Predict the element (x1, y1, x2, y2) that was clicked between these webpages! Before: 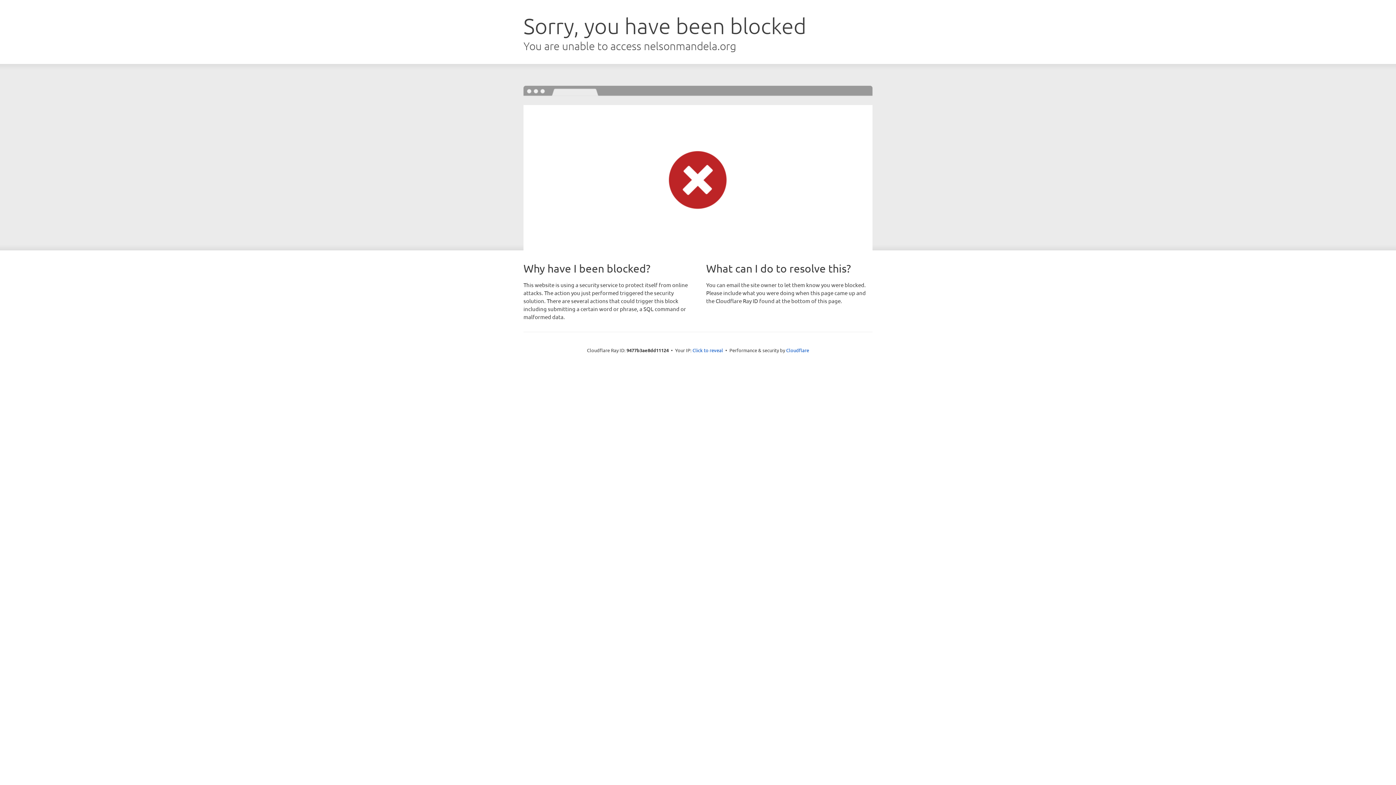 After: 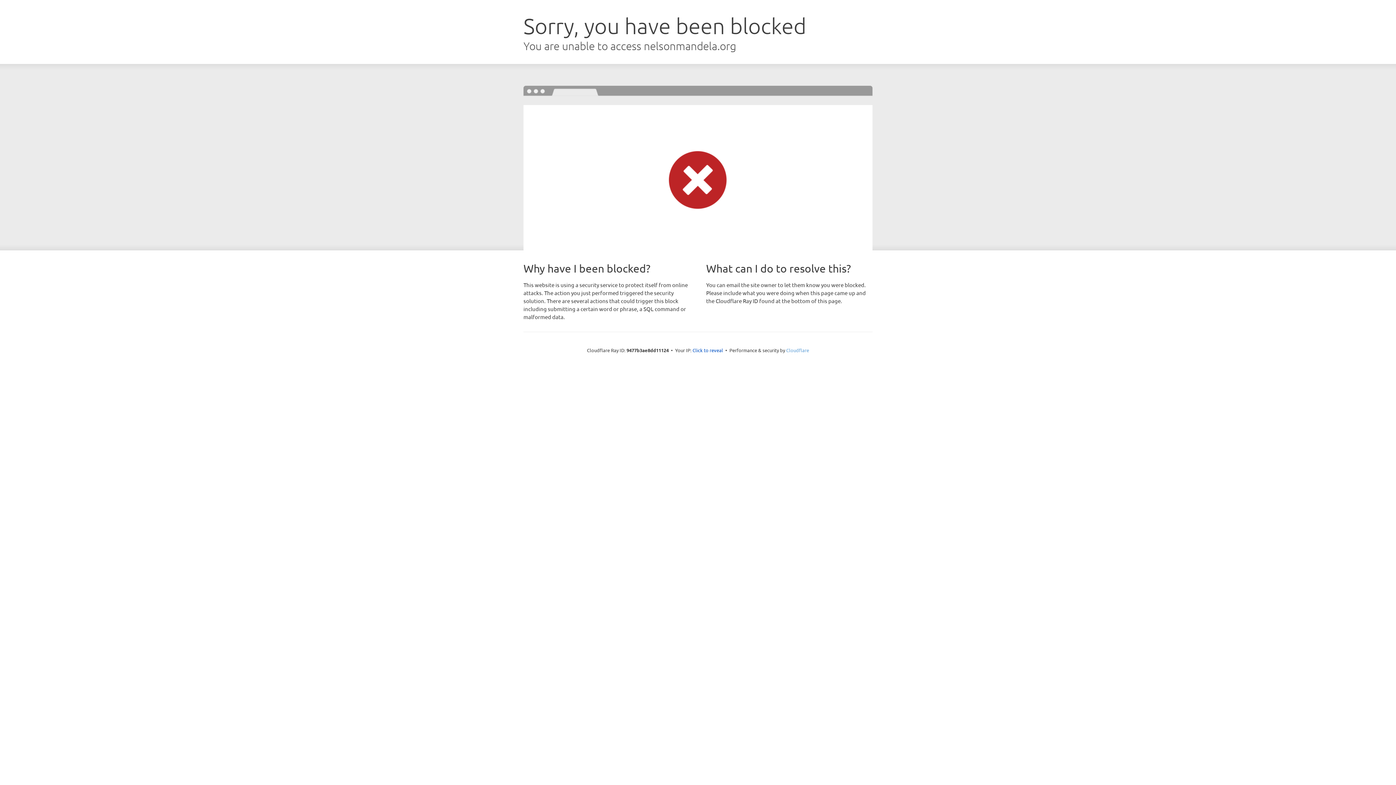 Action: label: Cloudflare bbox: (786, 347, 809, 353)